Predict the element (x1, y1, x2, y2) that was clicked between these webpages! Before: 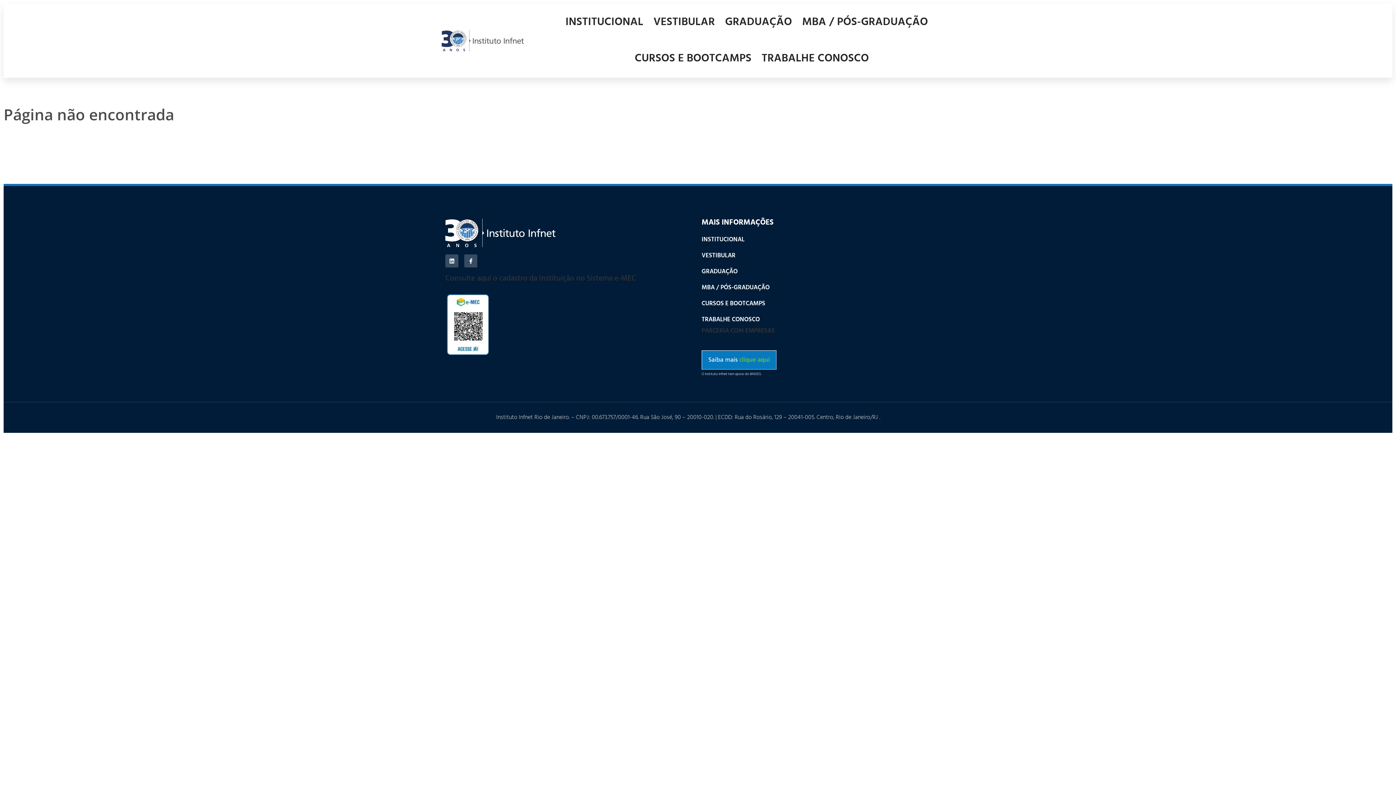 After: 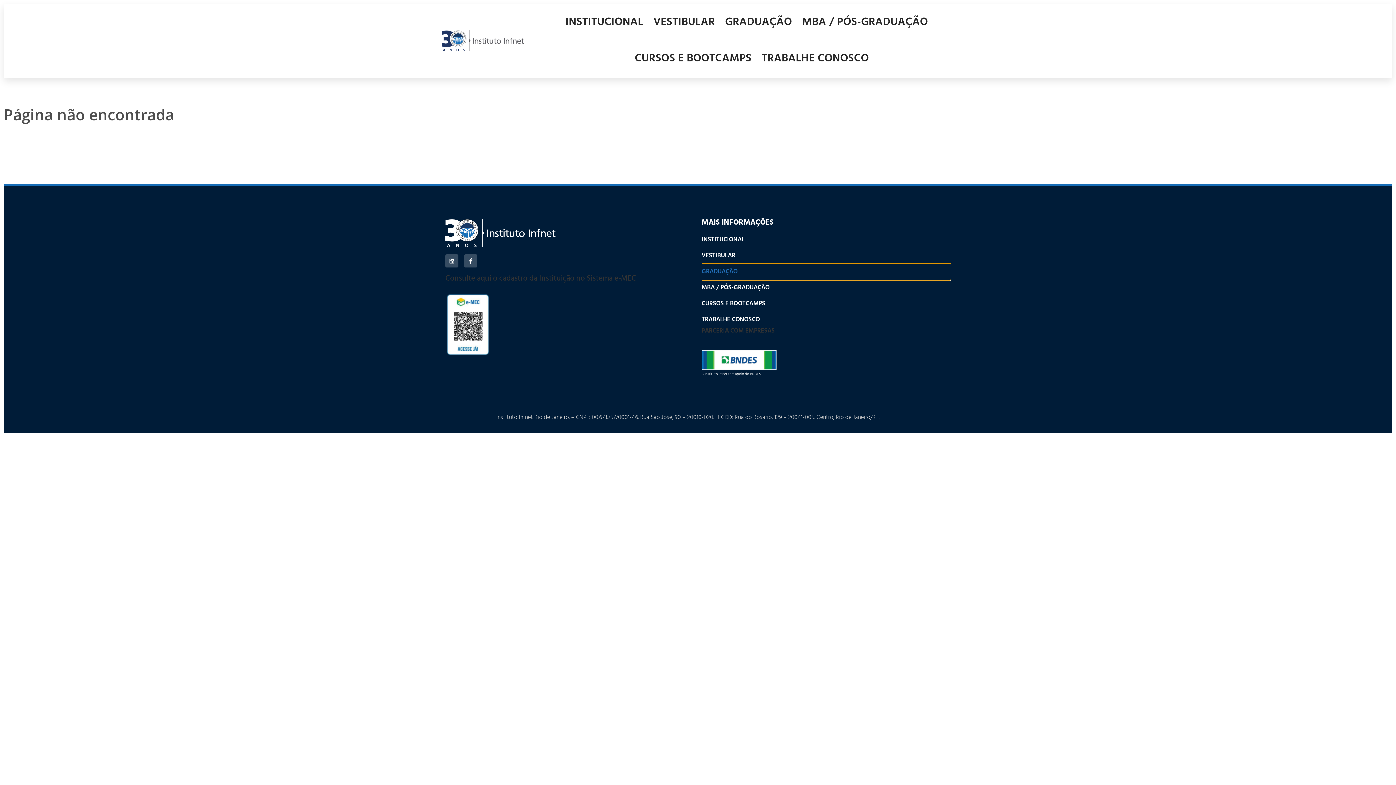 Action: label: GRADUAÇÃO bbox: (701, 263, 950, 279)